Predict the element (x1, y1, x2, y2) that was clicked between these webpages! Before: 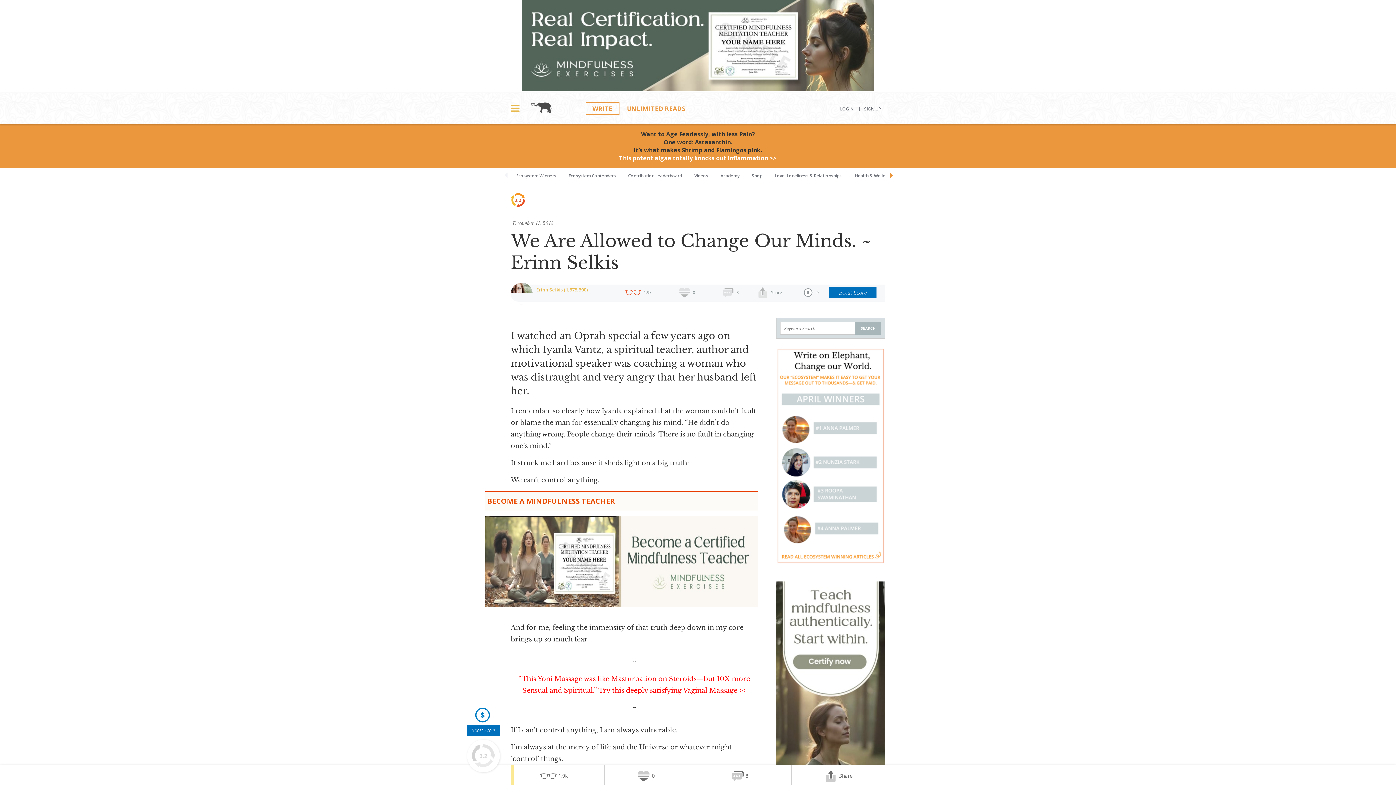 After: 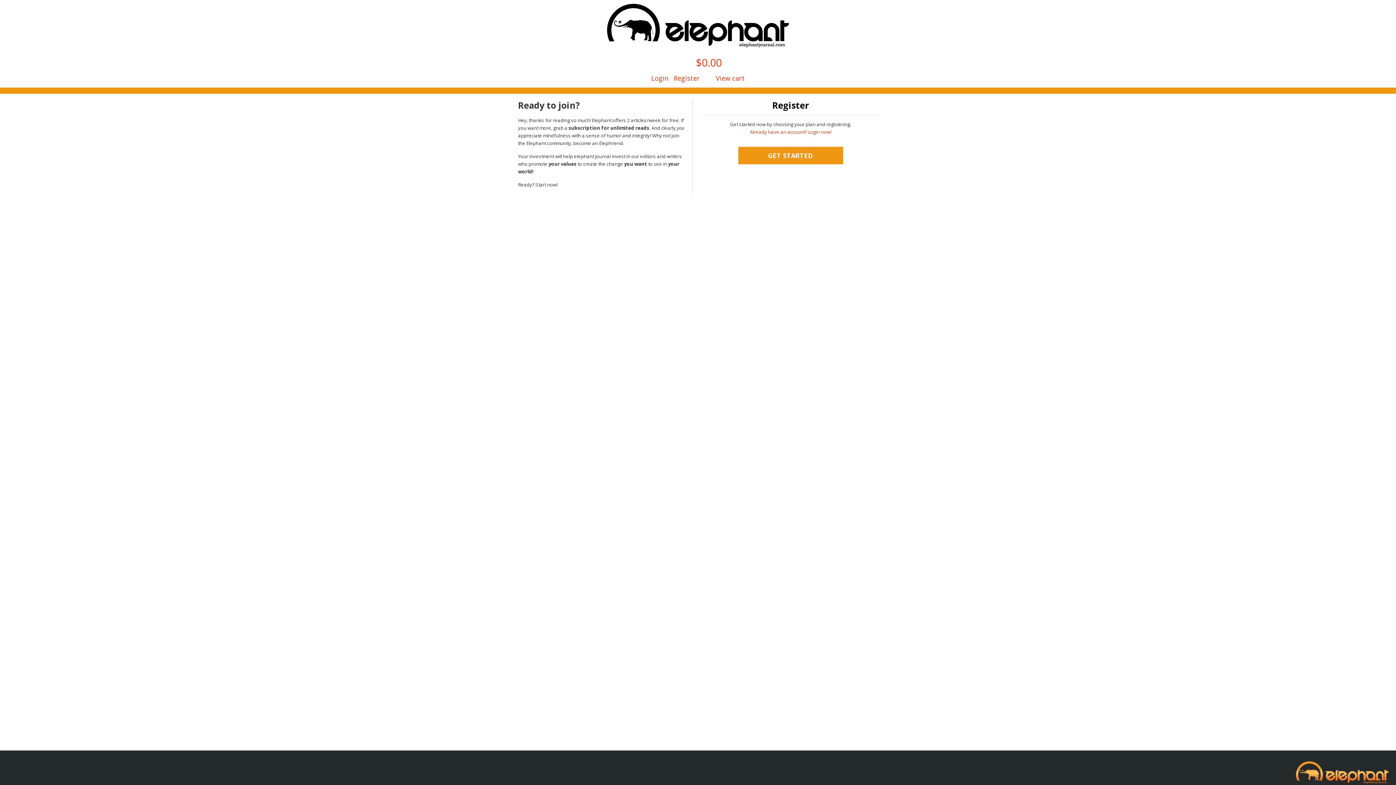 Action: label: UNLIMITED READS bbox: (620, 102, 691, 114)